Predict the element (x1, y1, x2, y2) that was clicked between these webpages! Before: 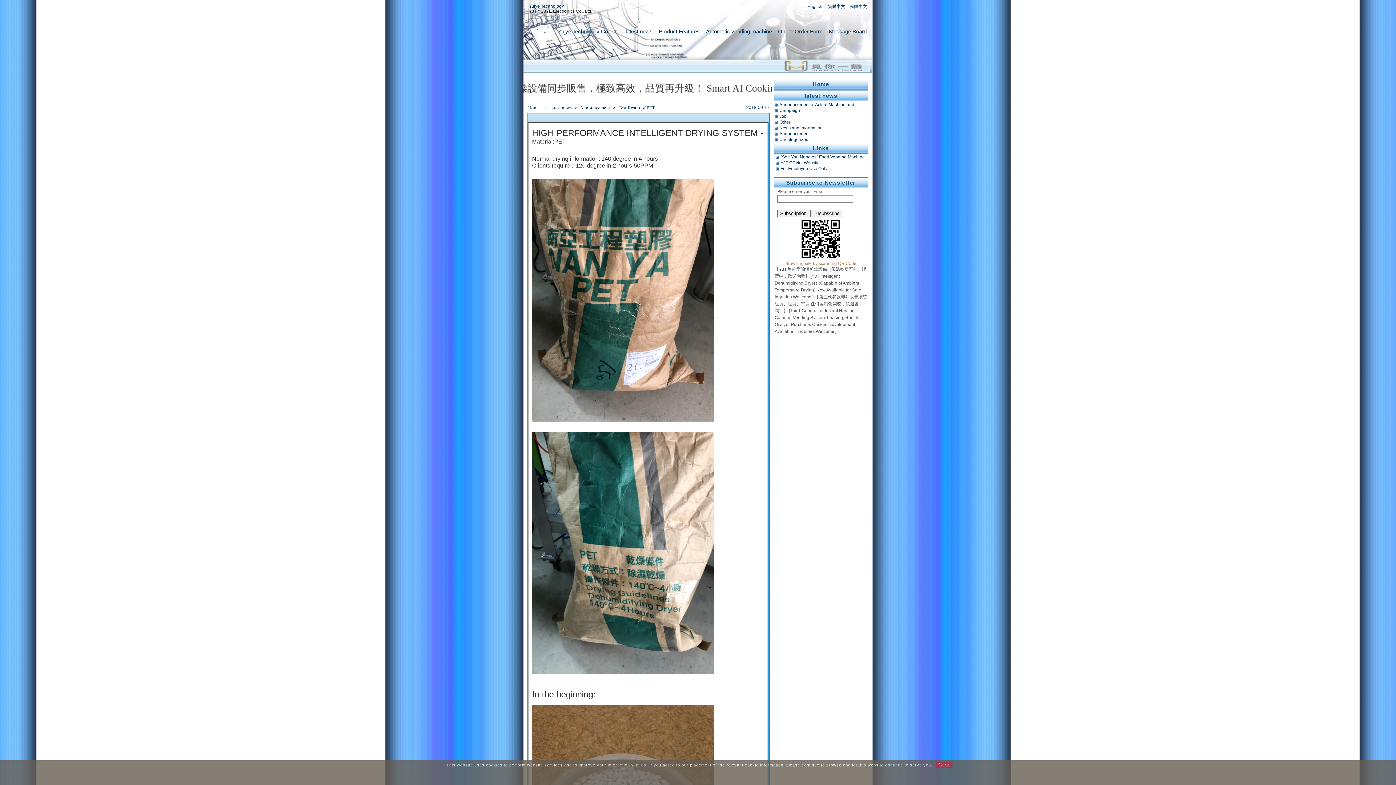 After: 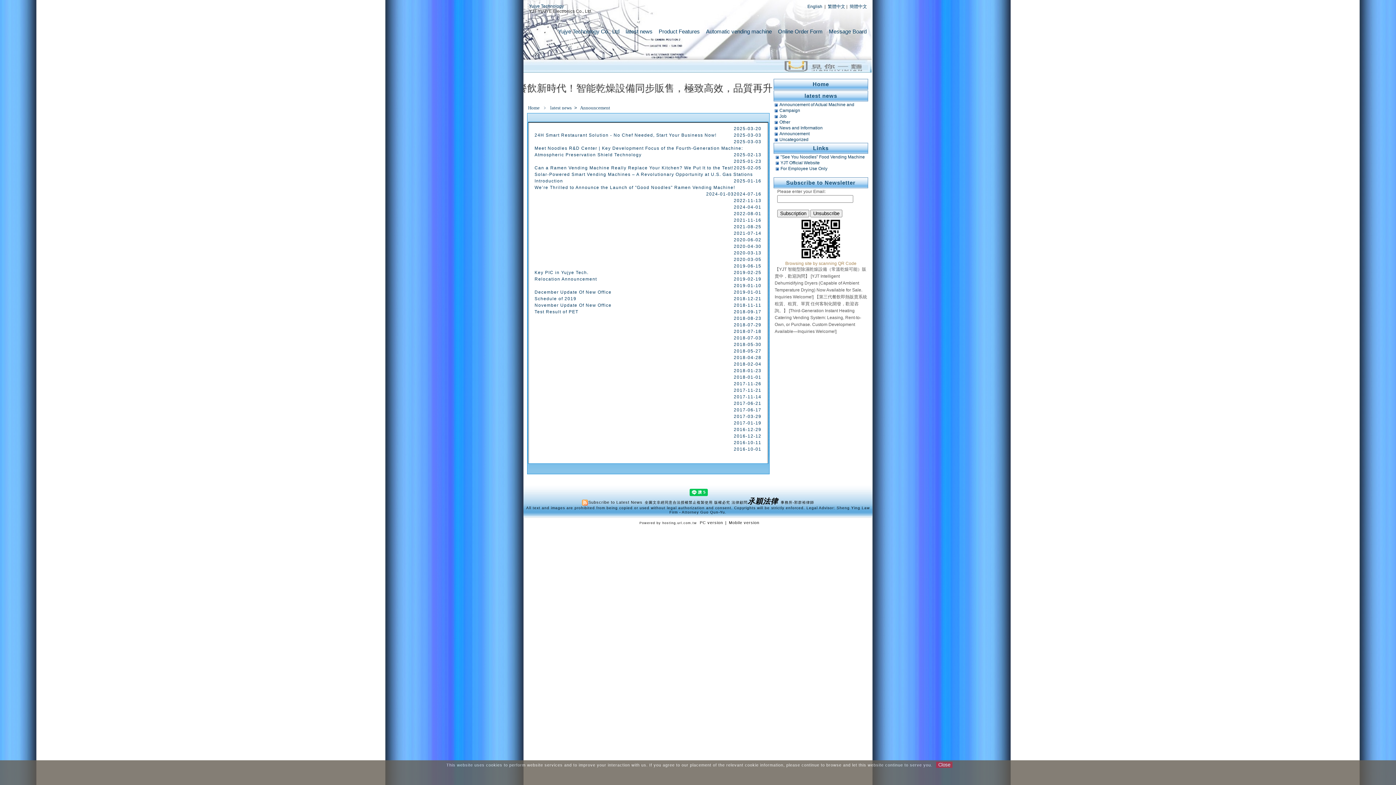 Action: bbox: (578, 103, 612, 112) label: Announcement 